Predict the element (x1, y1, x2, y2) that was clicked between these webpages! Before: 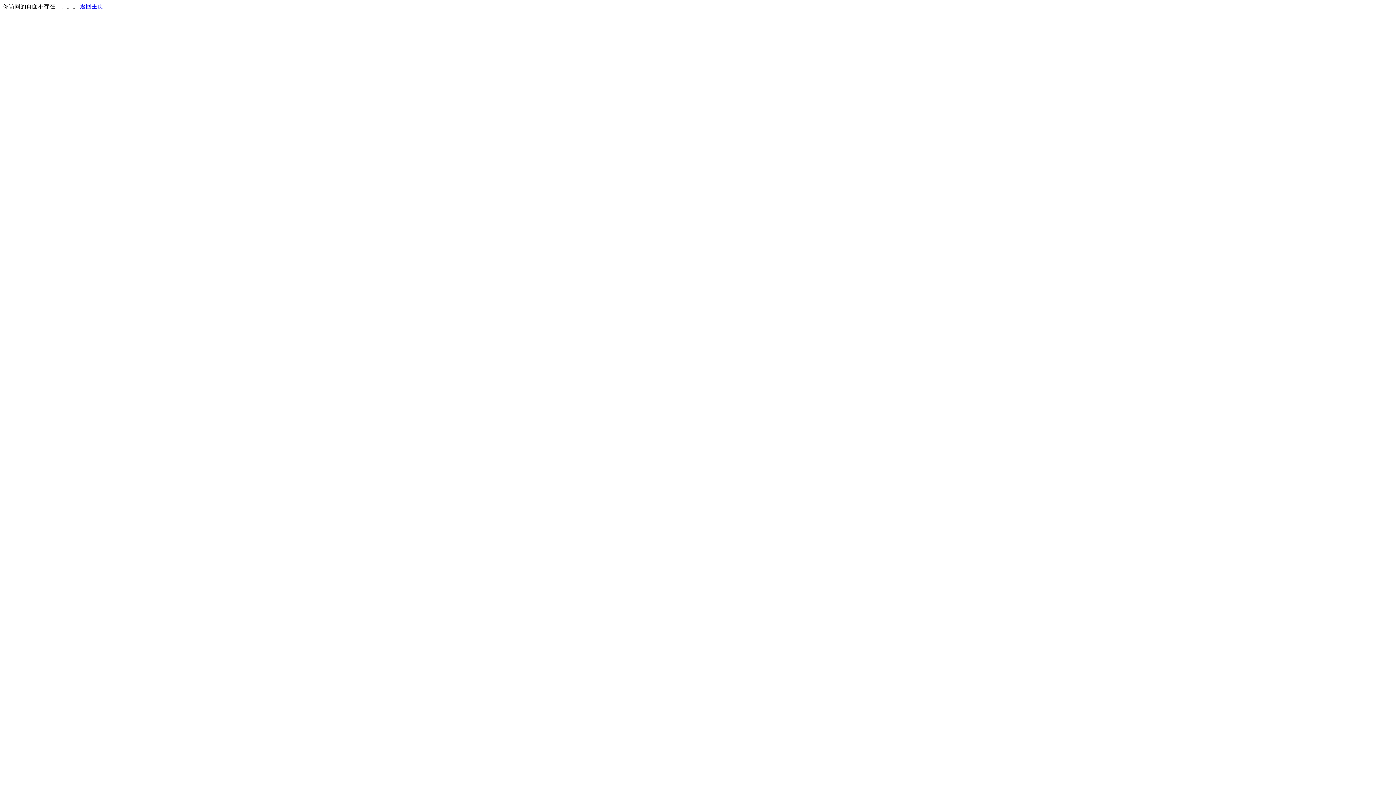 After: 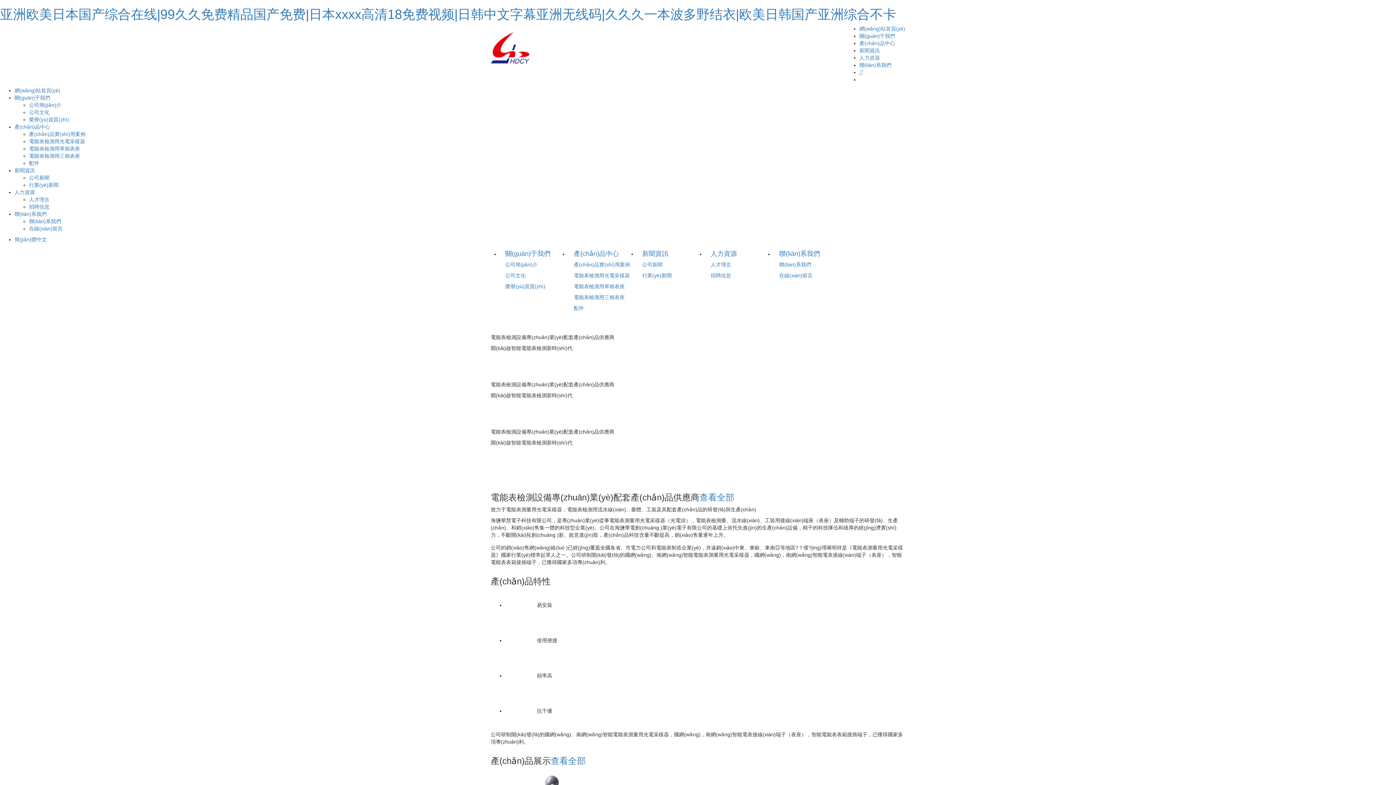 Action: label: 返回主页 bbox: (80, 3, 103, 9)